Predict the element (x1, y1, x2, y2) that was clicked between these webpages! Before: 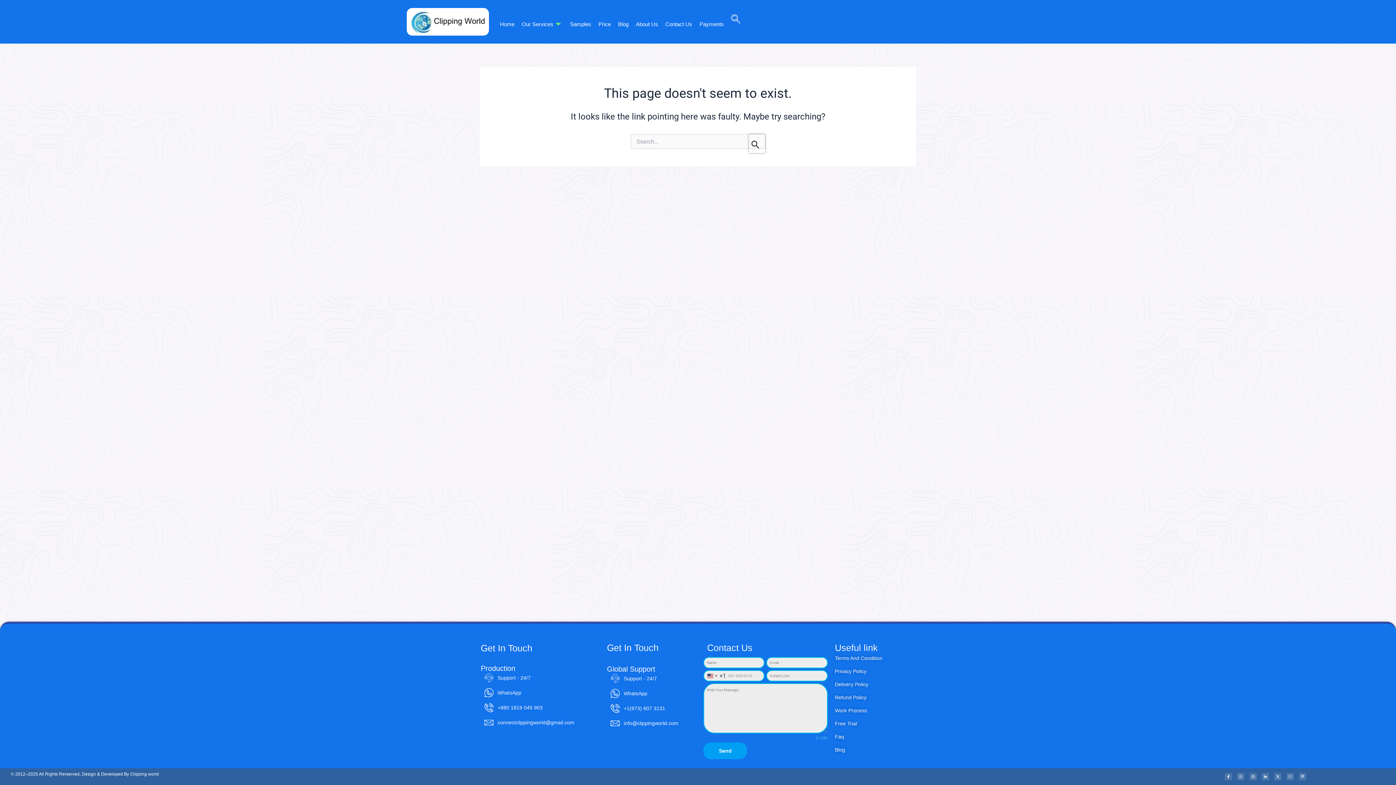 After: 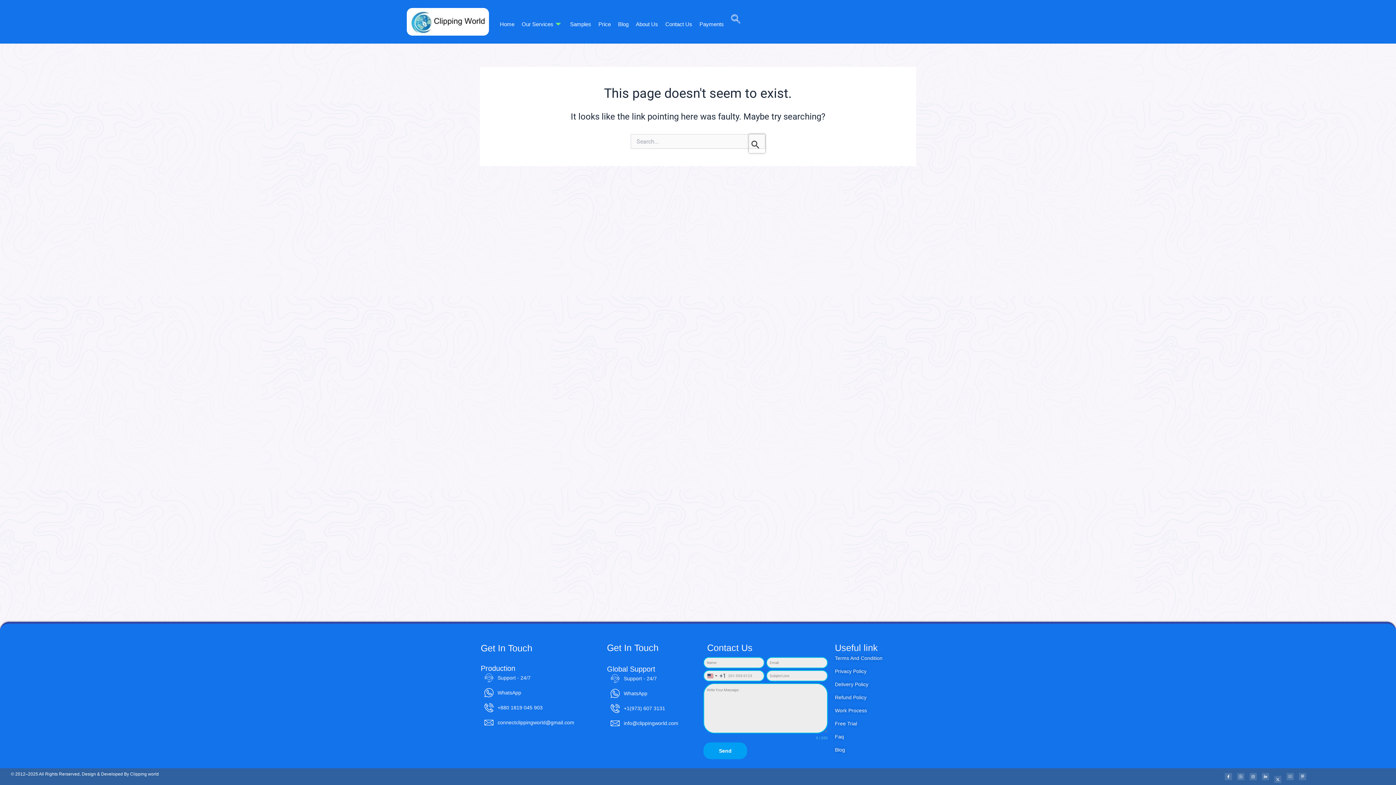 Action: label: X-twitter bbox: (1274, 773, 1281, 780)